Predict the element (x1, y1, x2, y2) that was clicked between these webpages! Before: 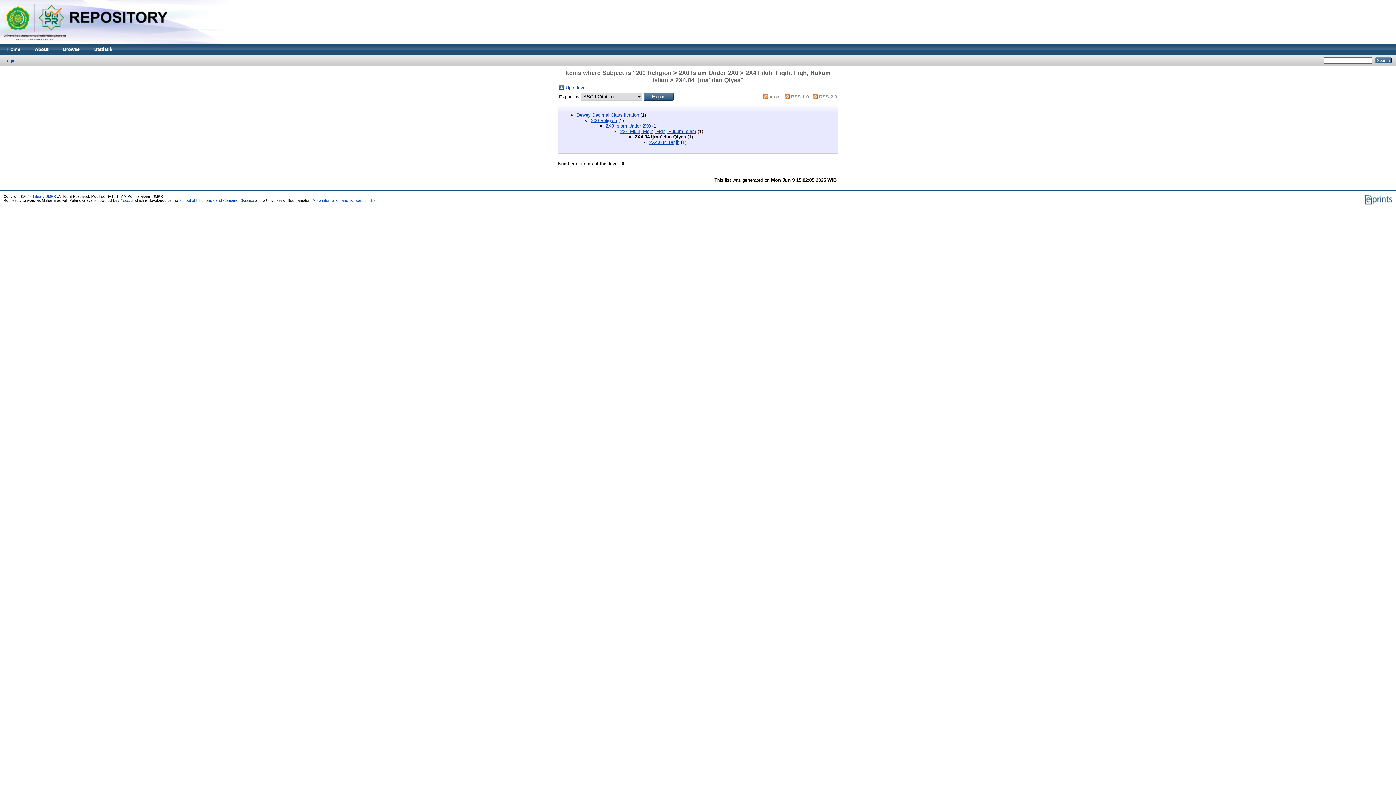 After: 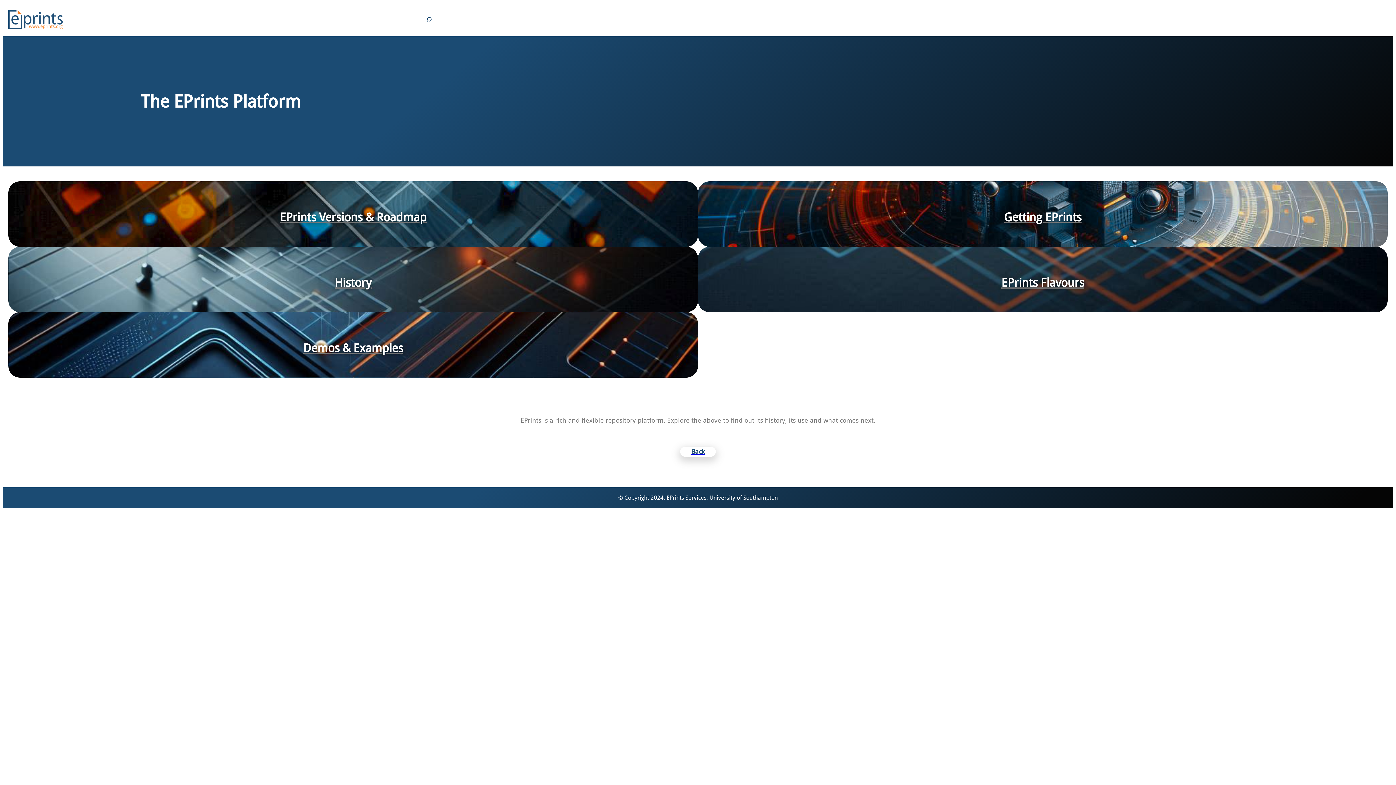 Action: bbox: (118, 198, 133, 202) label: EPrints 3